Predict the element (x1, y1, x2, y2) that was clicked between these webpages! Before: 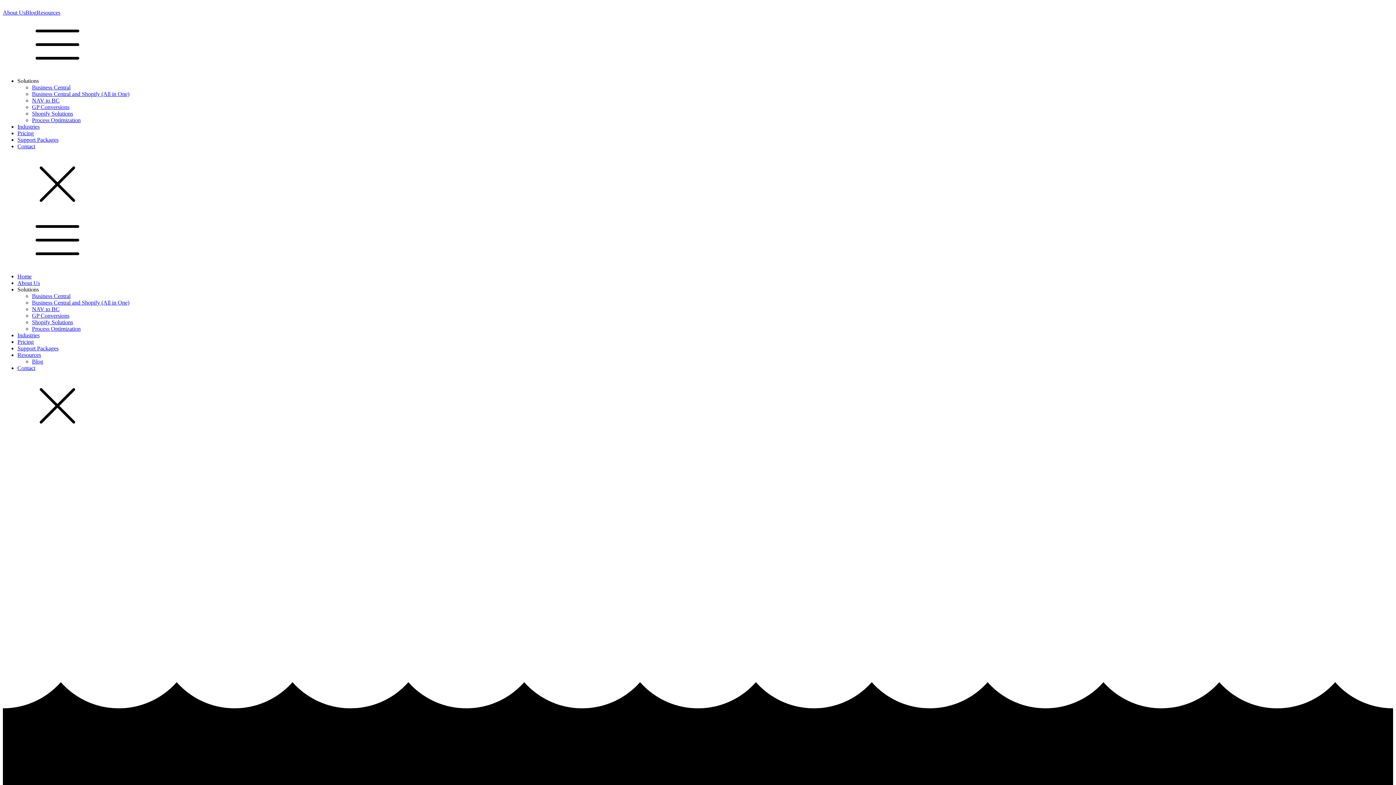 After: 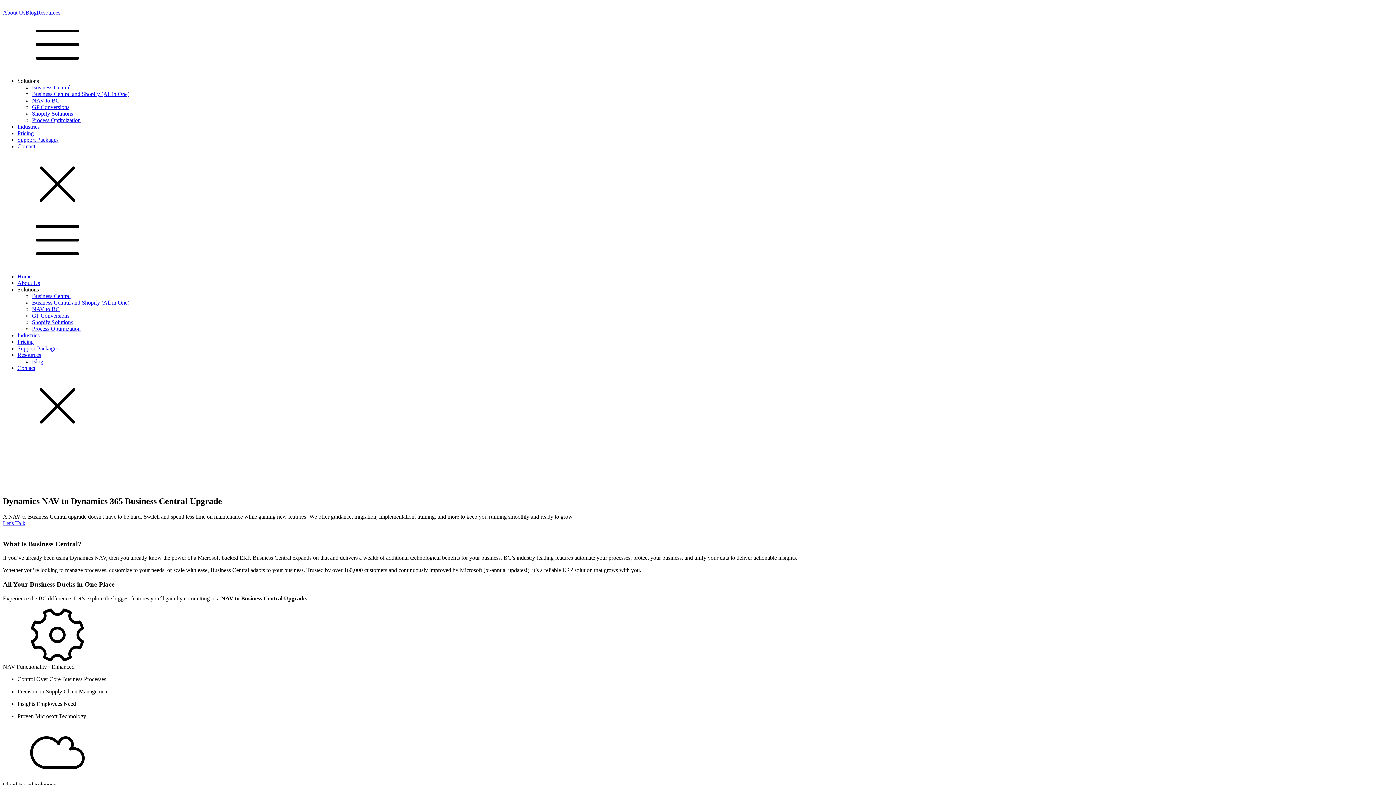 Action: label: NAV to BC bbox: (32, 97, 59, 103)